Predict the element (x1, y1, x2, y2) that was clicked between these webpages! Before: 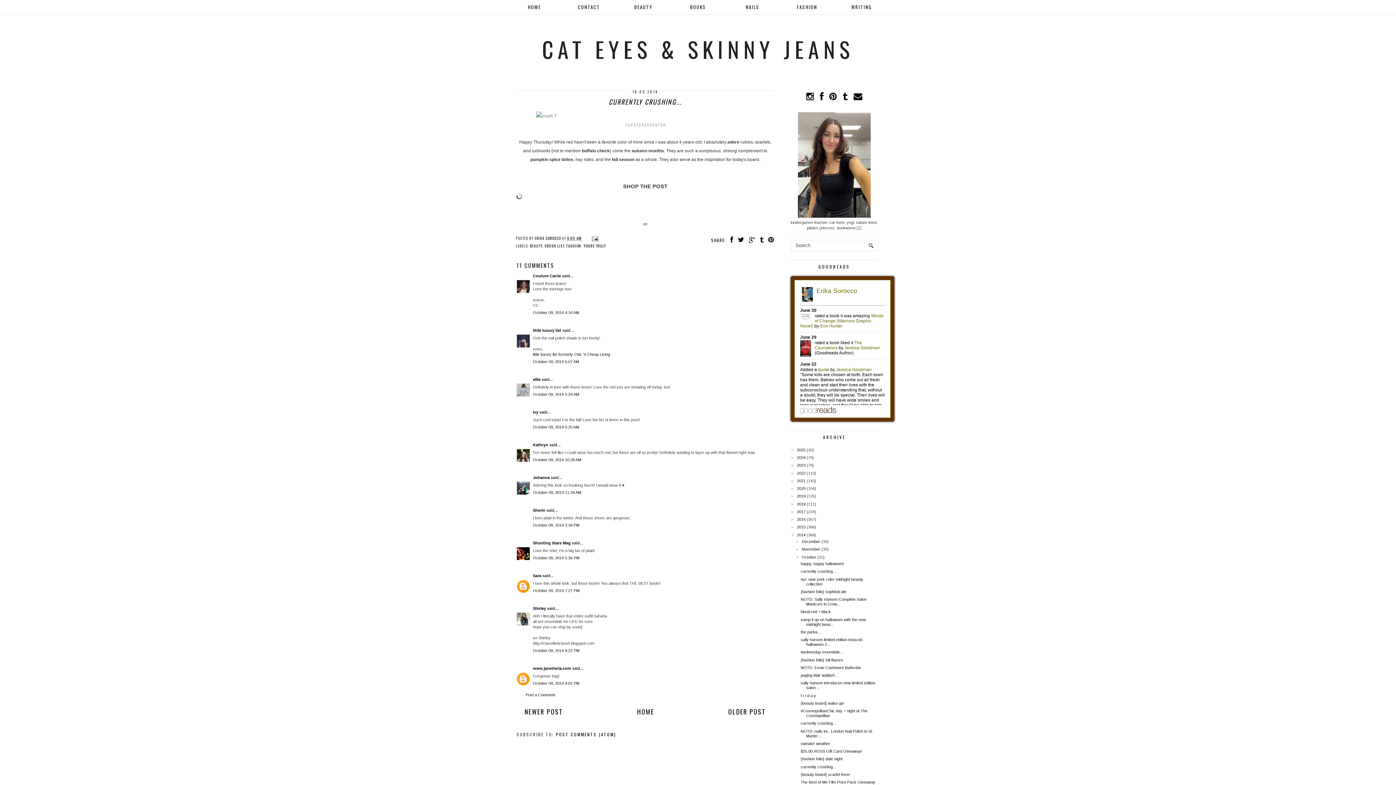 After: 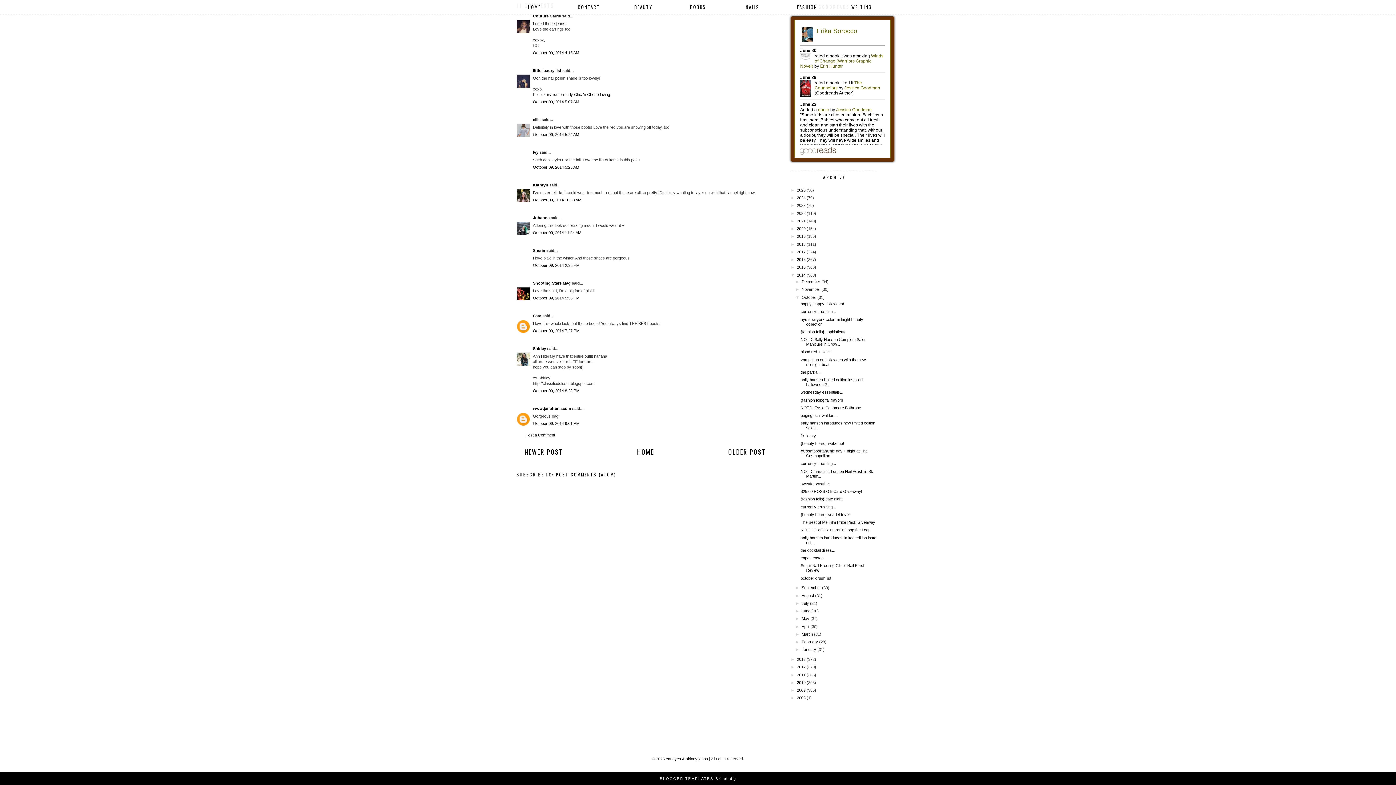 Action: bbox: (533, 310, 579, 315) label: October 09, 2014 4:16 AM